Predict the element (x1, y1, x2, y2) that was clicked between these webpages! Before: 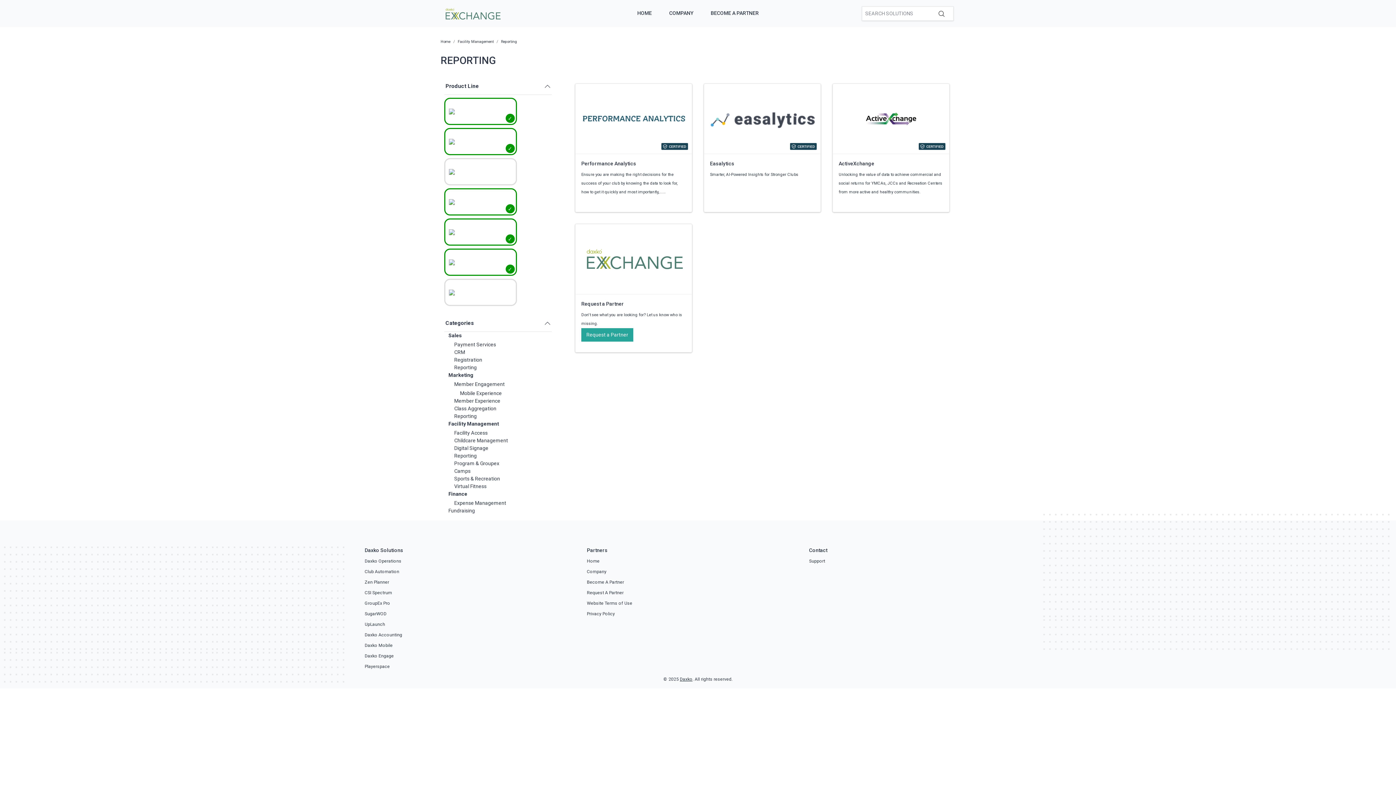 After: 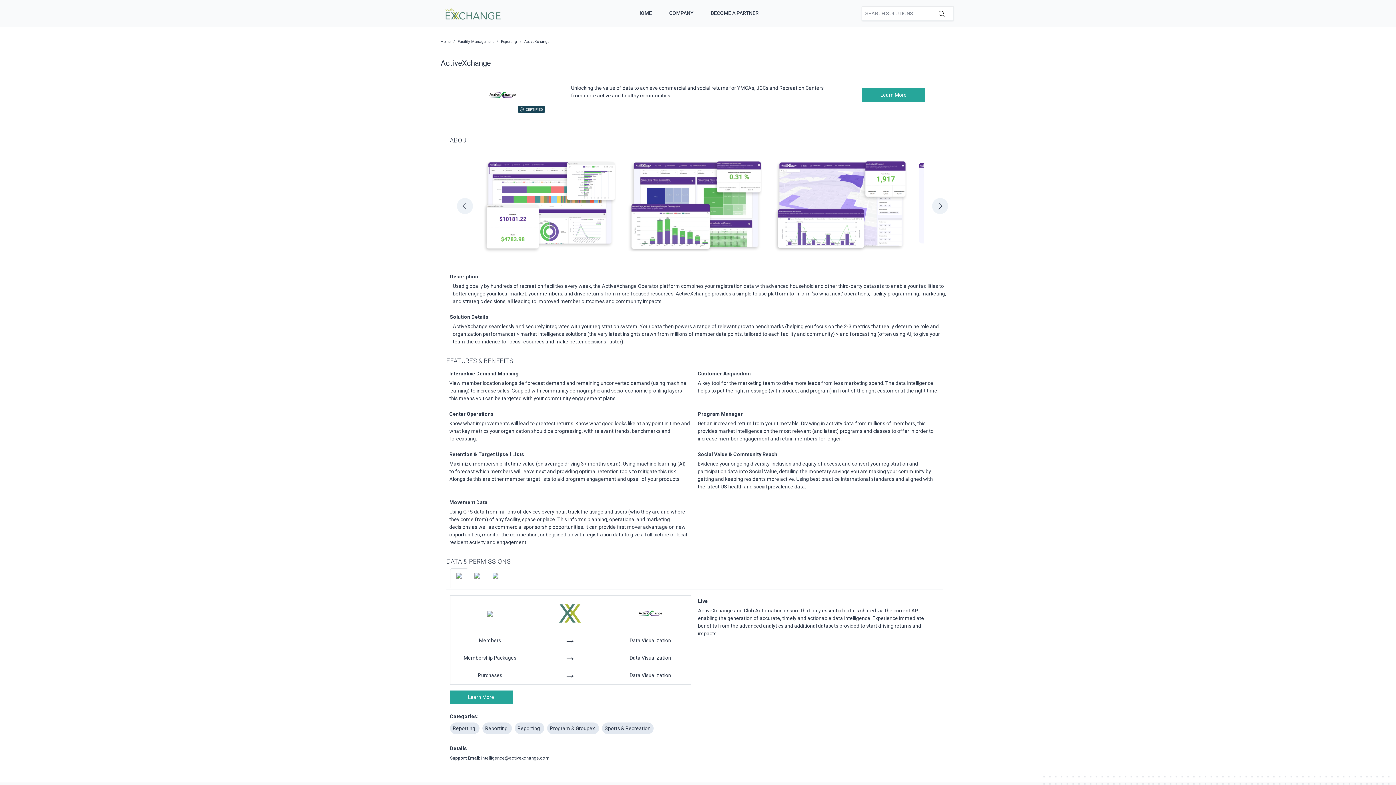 Action: label: ActiveXchange
Unlocking the value of data to achieve commercial and social returns for YMCAs, JCCs and Recreation Centers from more active and healthy communities. bbox: (833, 84, 949, 212)